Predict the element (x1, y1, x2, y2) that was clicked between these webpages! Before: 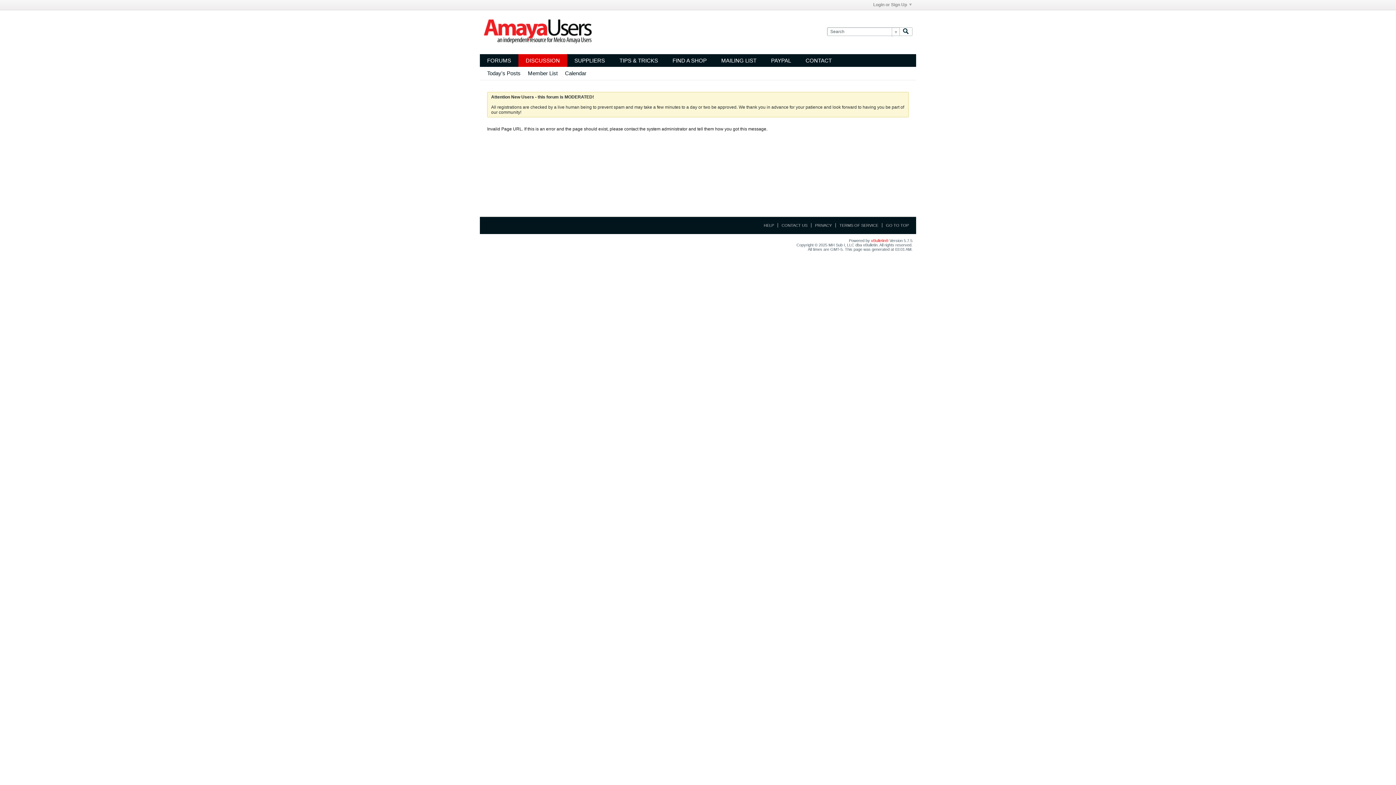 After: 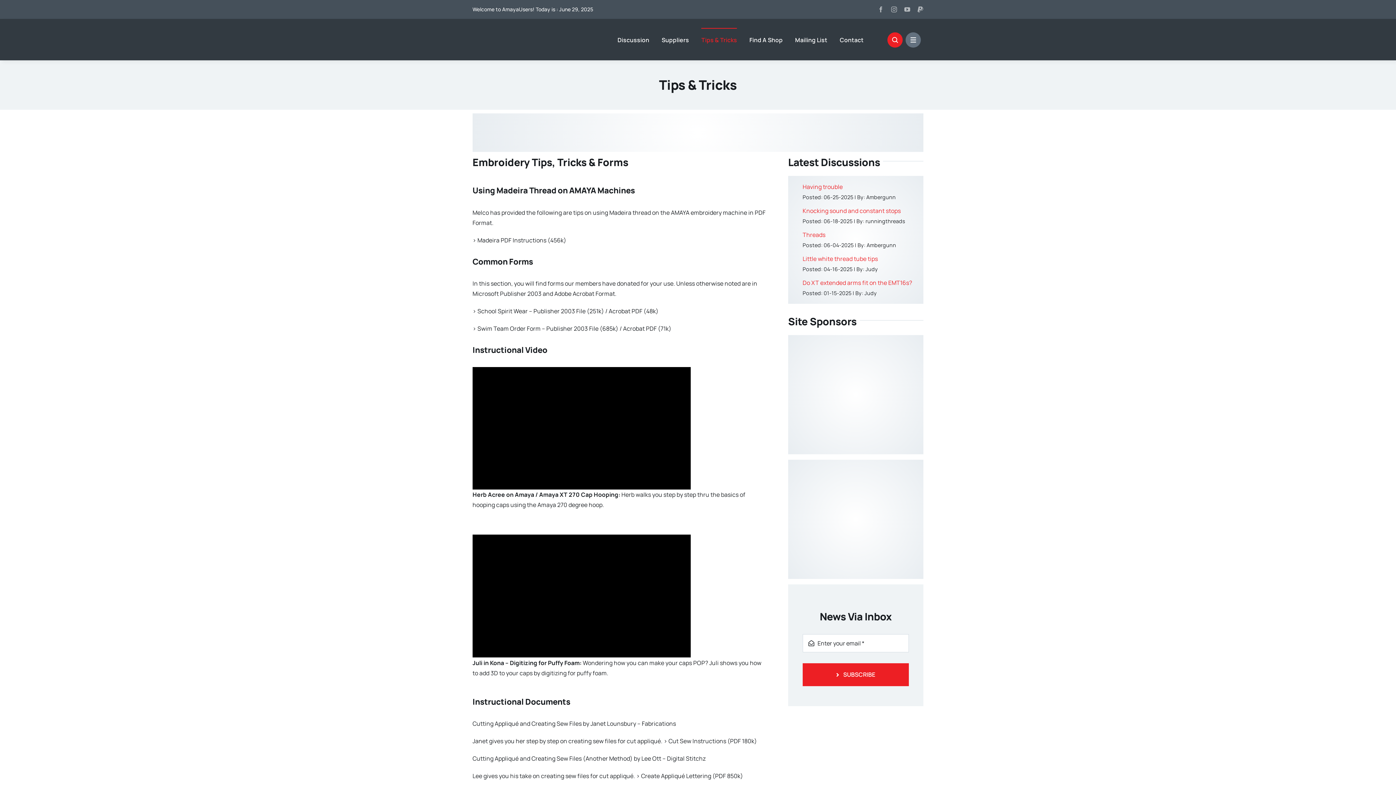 Action: bbox: (612, 54, 665, 66) label: TIPS & TRICKS